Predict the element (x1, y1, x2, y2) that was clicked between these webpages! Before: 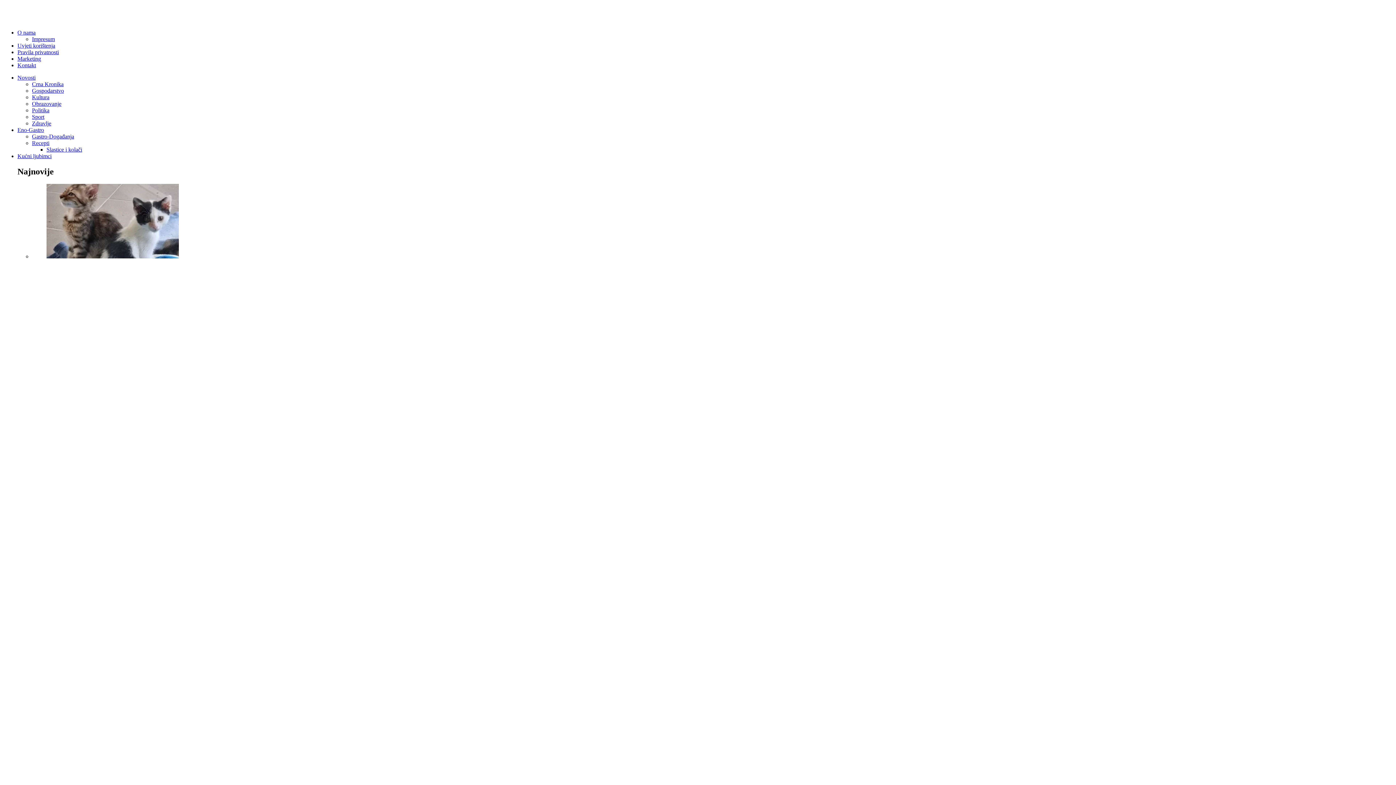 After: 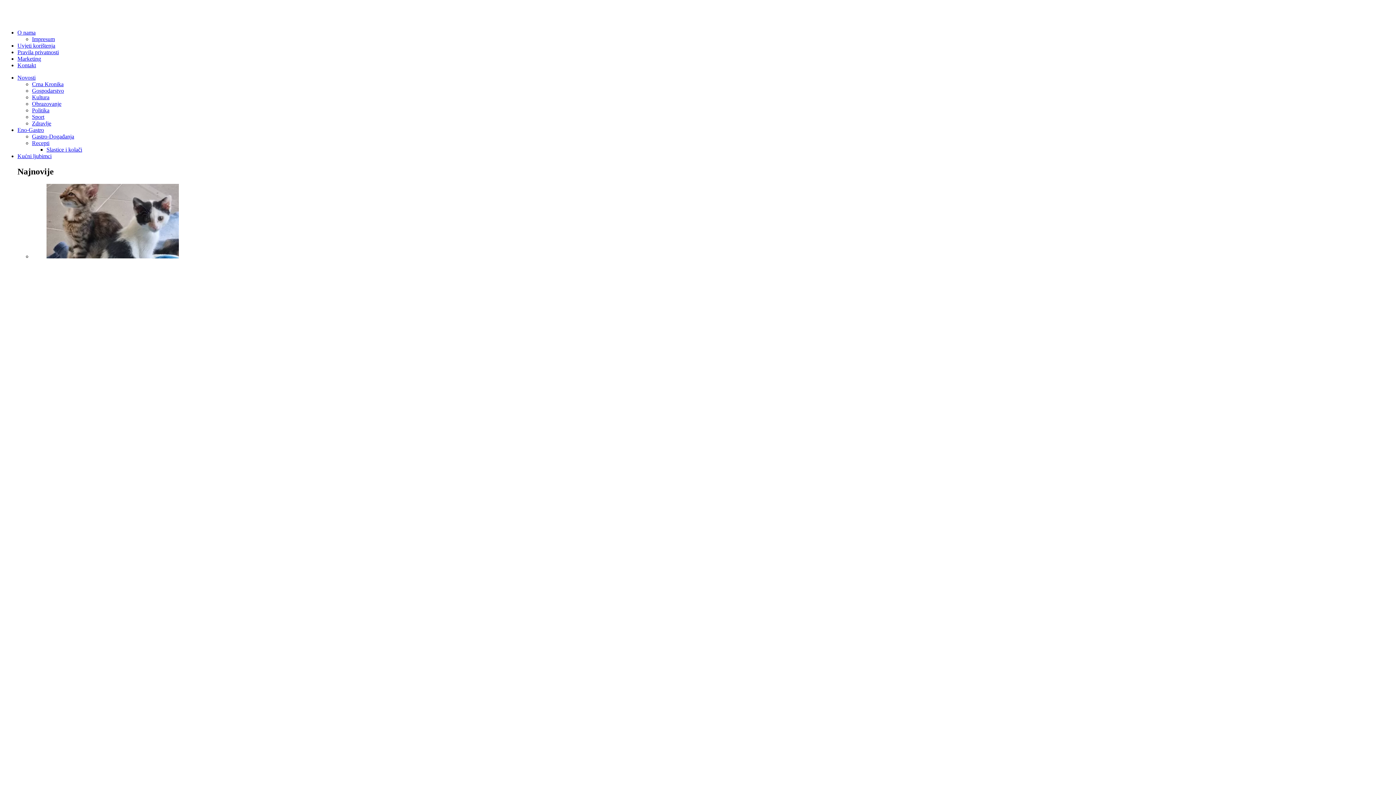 Action: label: Crna Kronika bbox: (32, 81, 63, 87)